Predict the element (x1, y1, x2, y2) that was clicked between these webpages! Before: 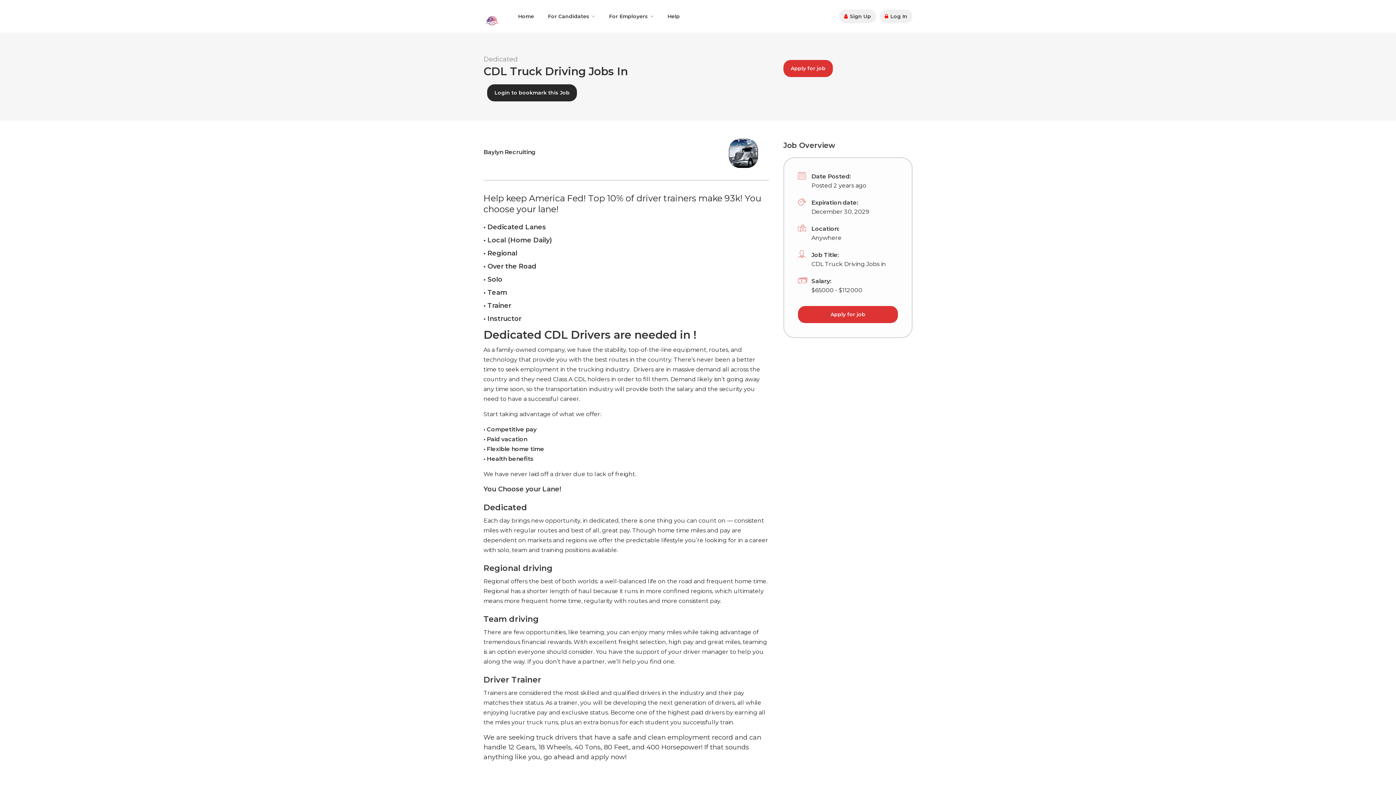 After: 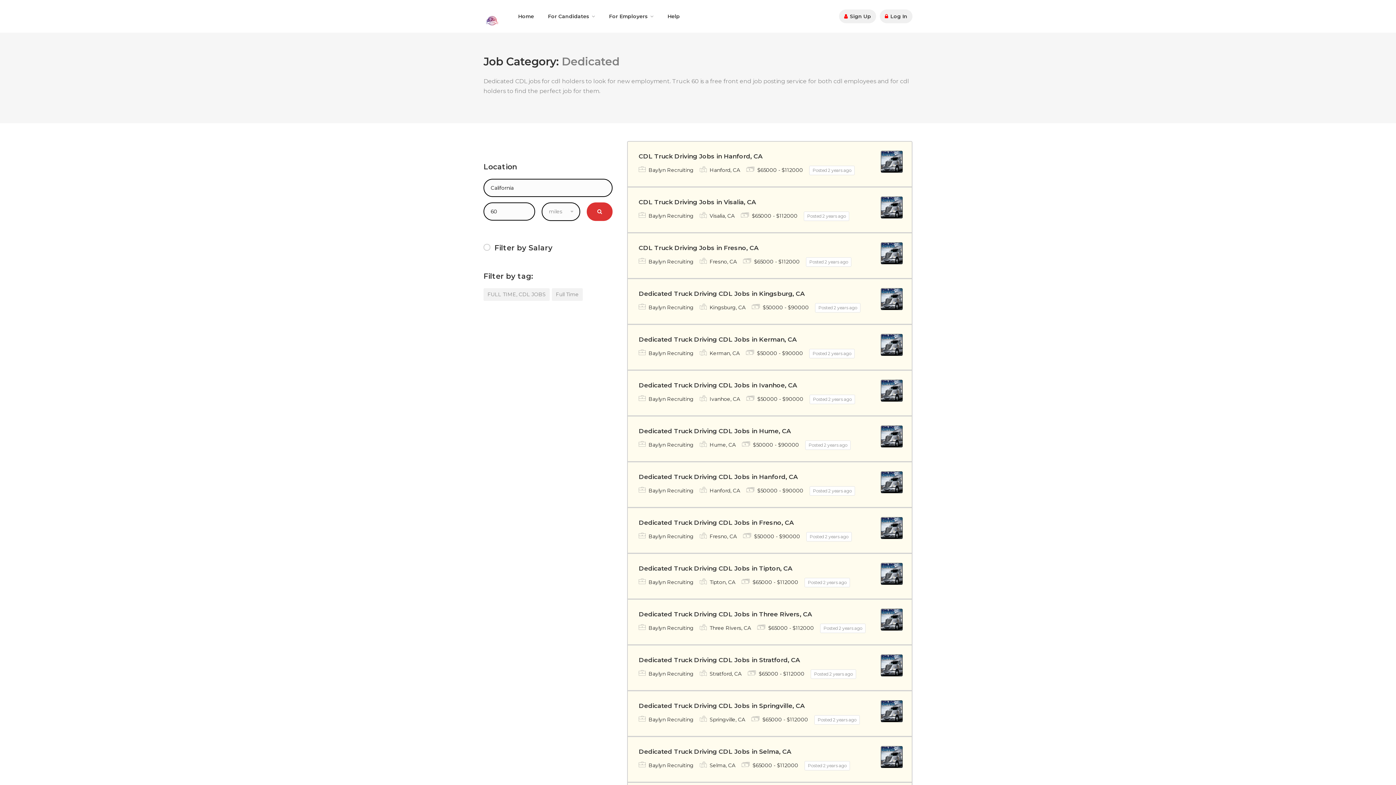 Action: bbox: (483, 55, 517, 63) label: Dedicated